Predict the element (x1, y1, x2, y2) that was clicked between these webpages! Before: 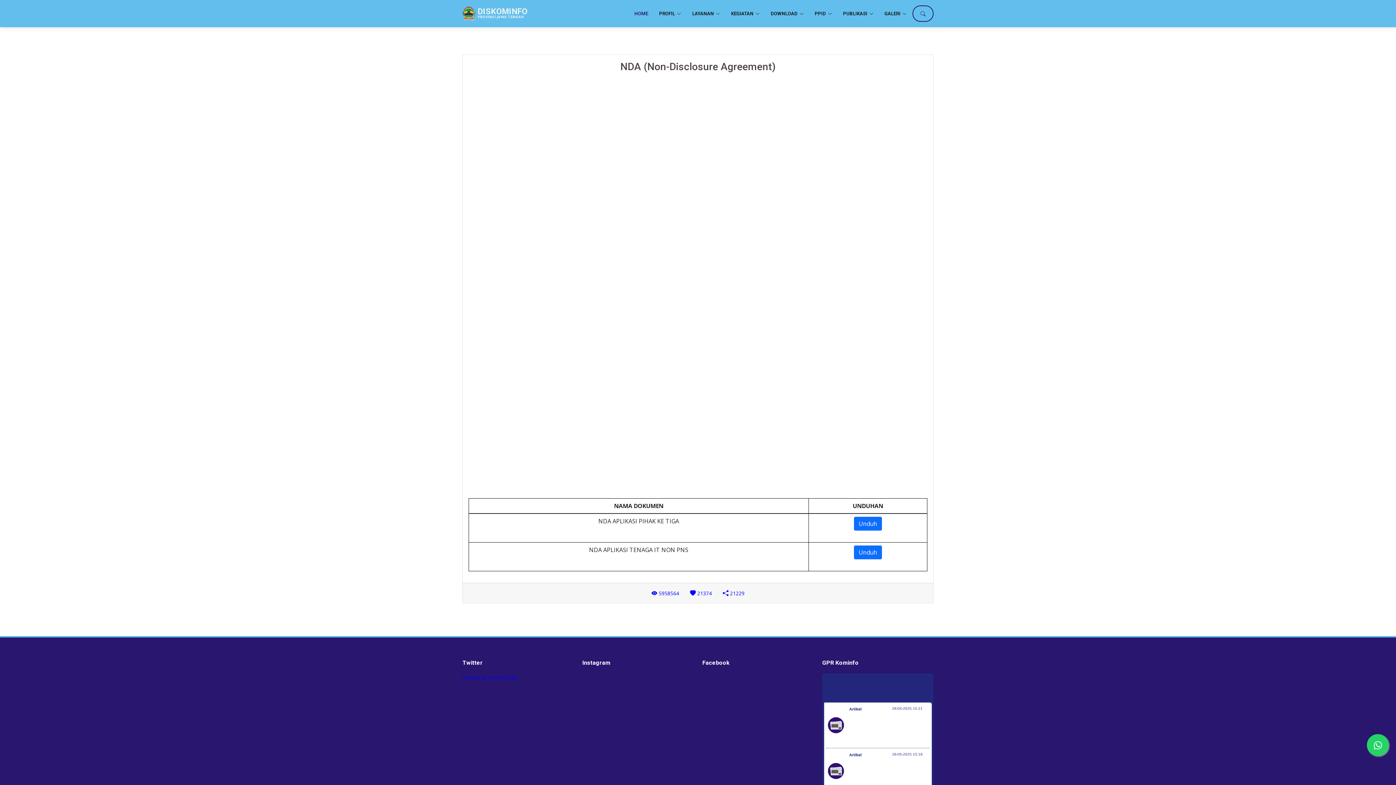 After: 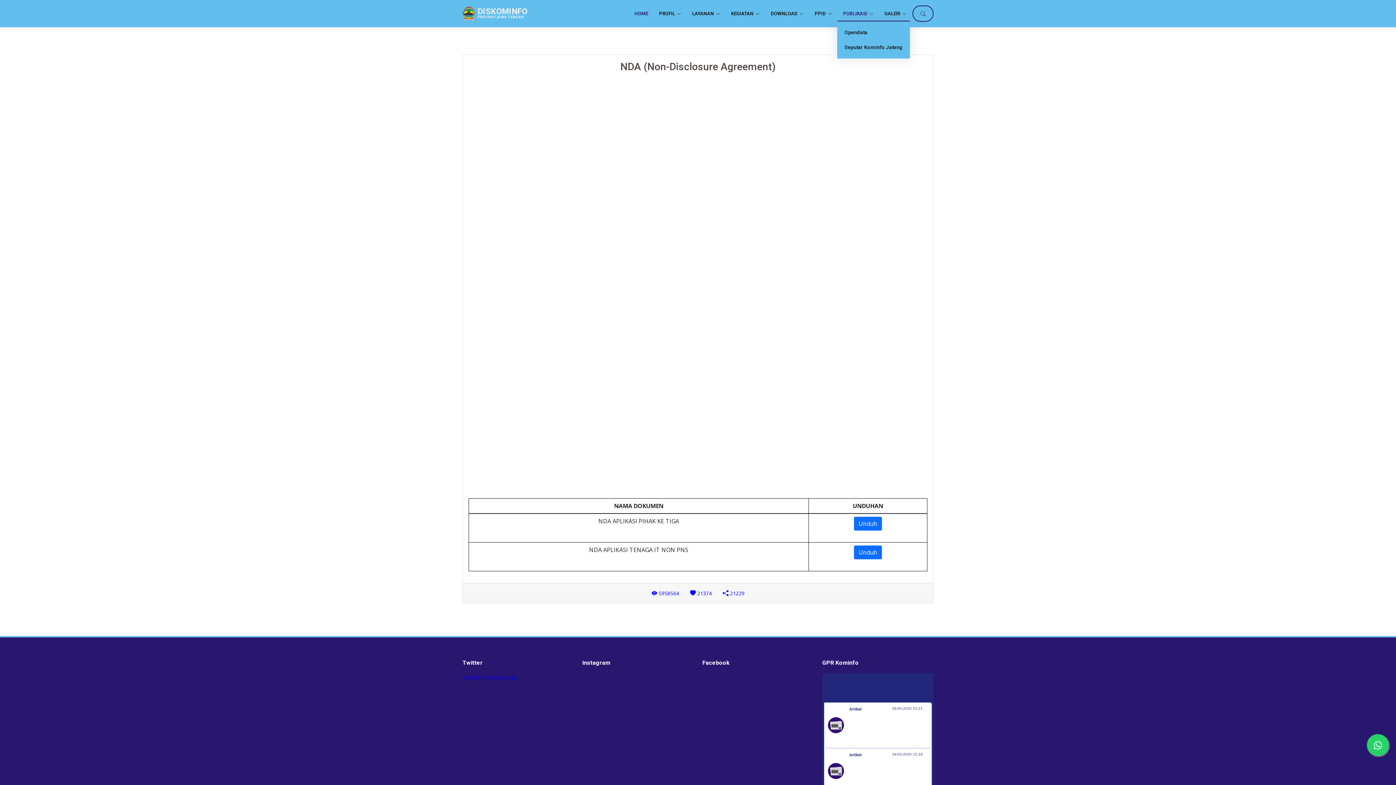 Action: bbox: (832, 6, 873, 20) label: PUBLIKASI